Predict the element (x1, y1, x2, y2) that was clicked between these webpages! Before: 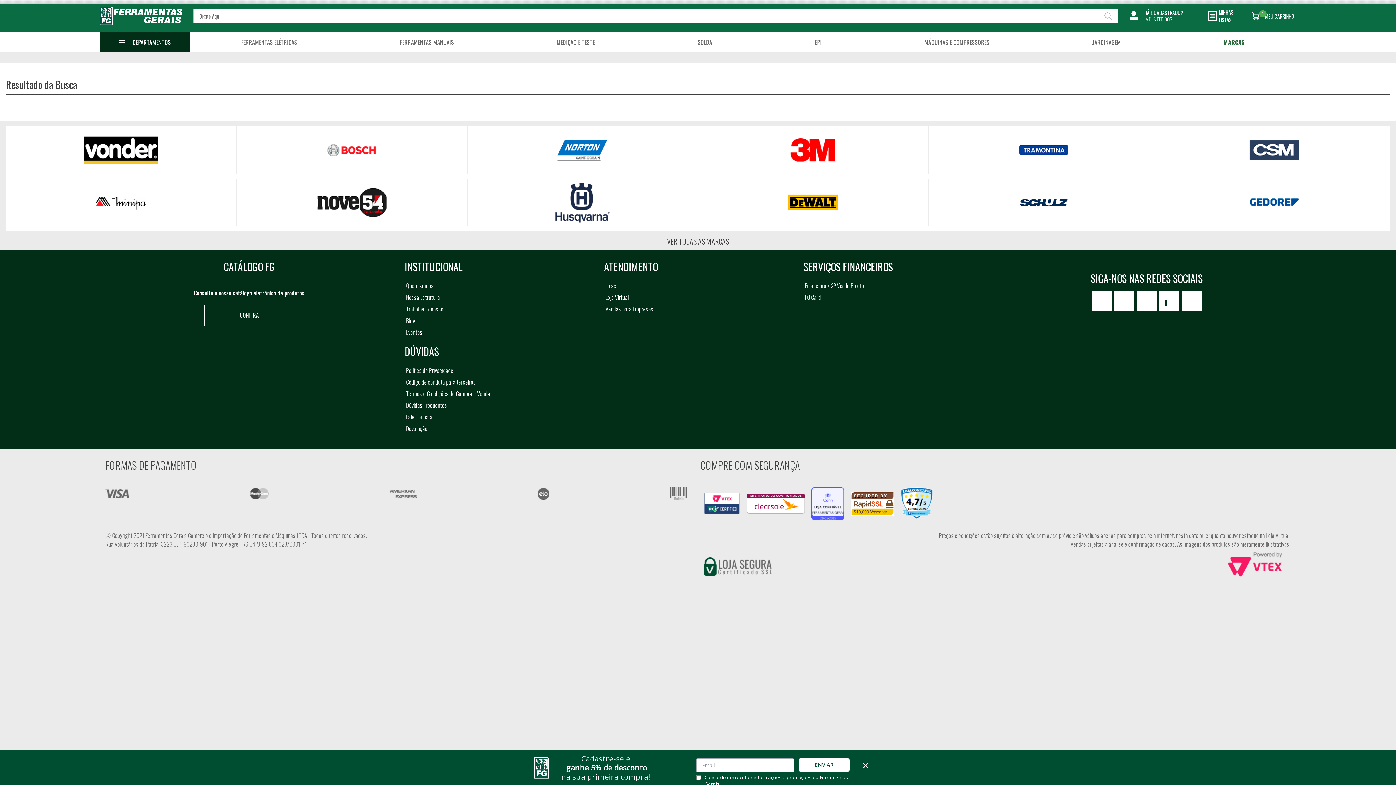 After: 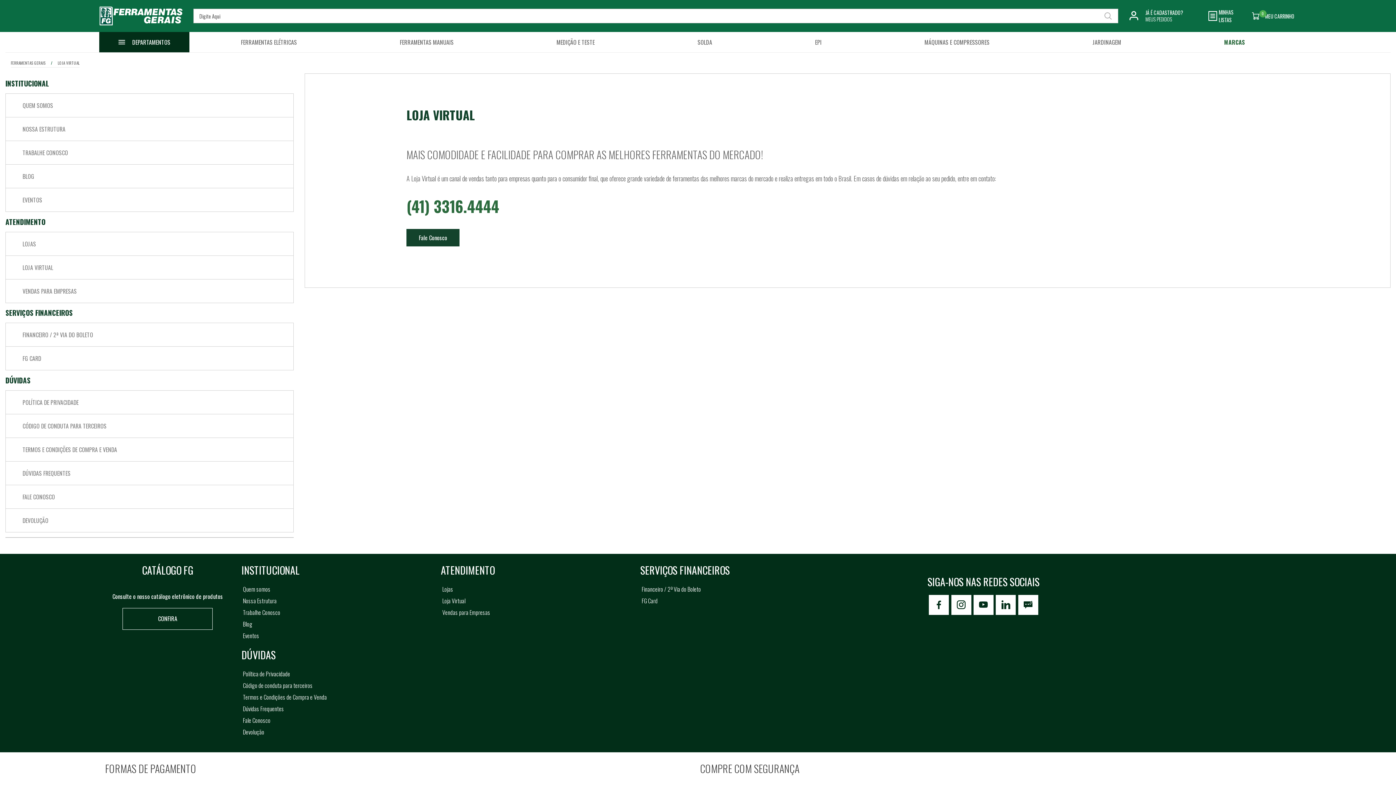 Action: bbox: (604, 291, 792, 303) label: Loja Virtual